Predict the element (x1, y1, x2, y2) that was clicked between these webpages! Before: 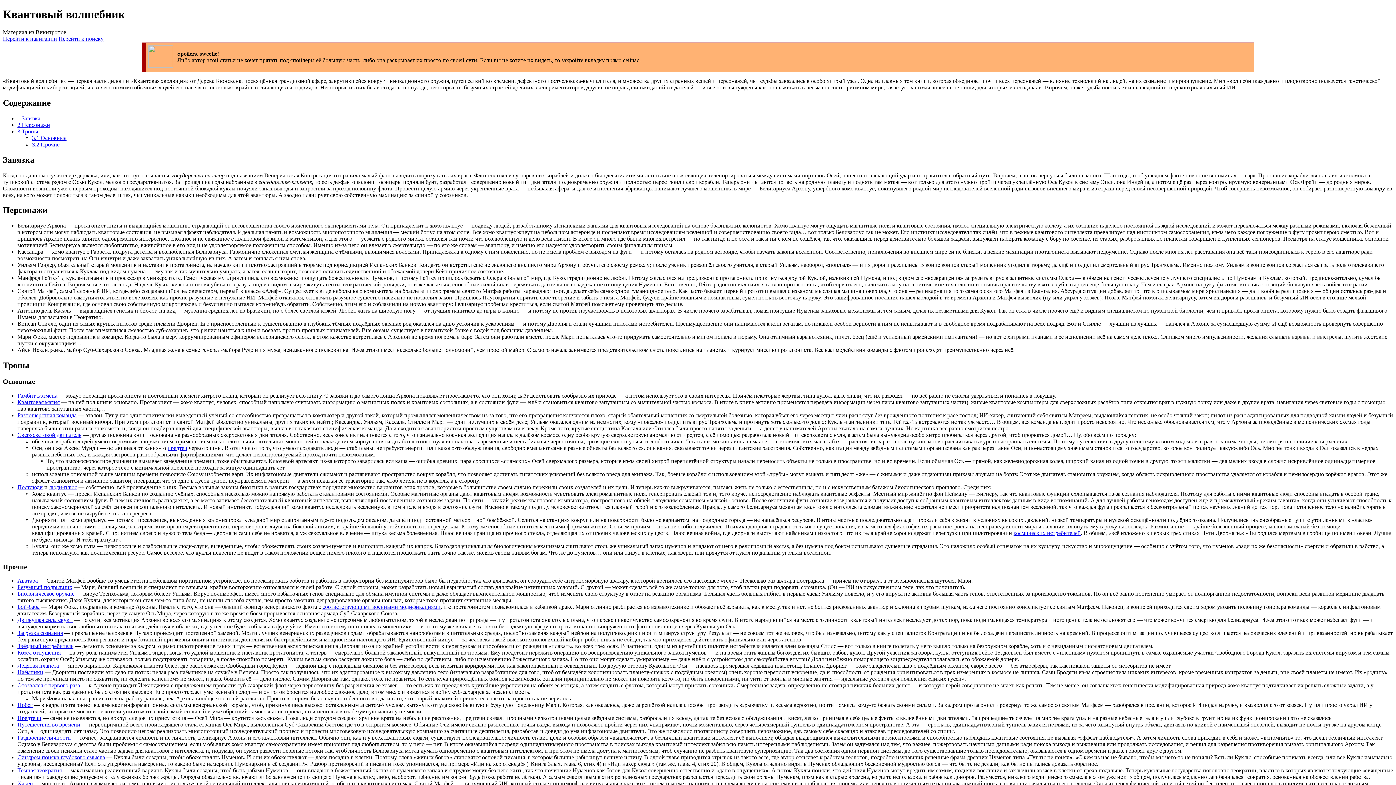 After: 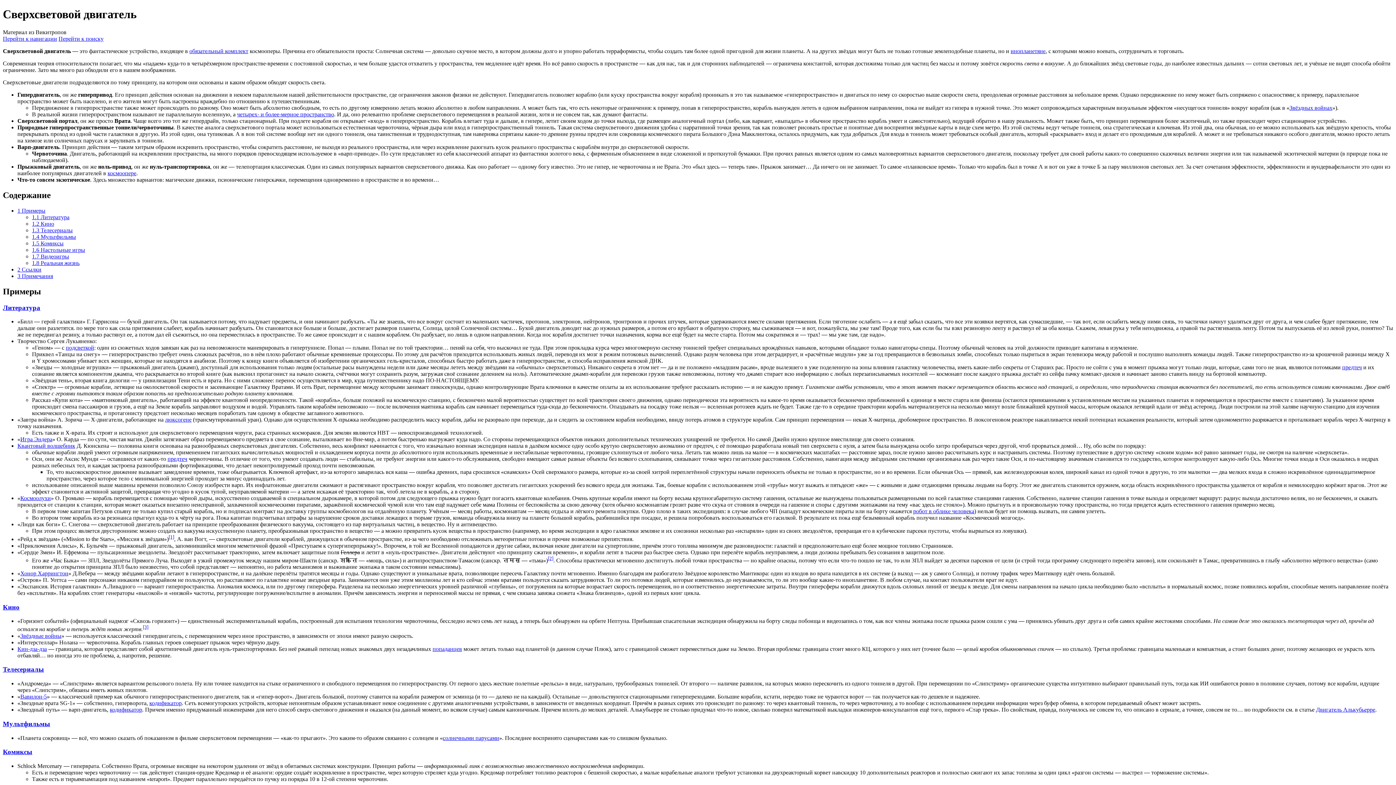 Action: bbox: (17, 431, 81, 438) label: Сверхсветовой двигатель